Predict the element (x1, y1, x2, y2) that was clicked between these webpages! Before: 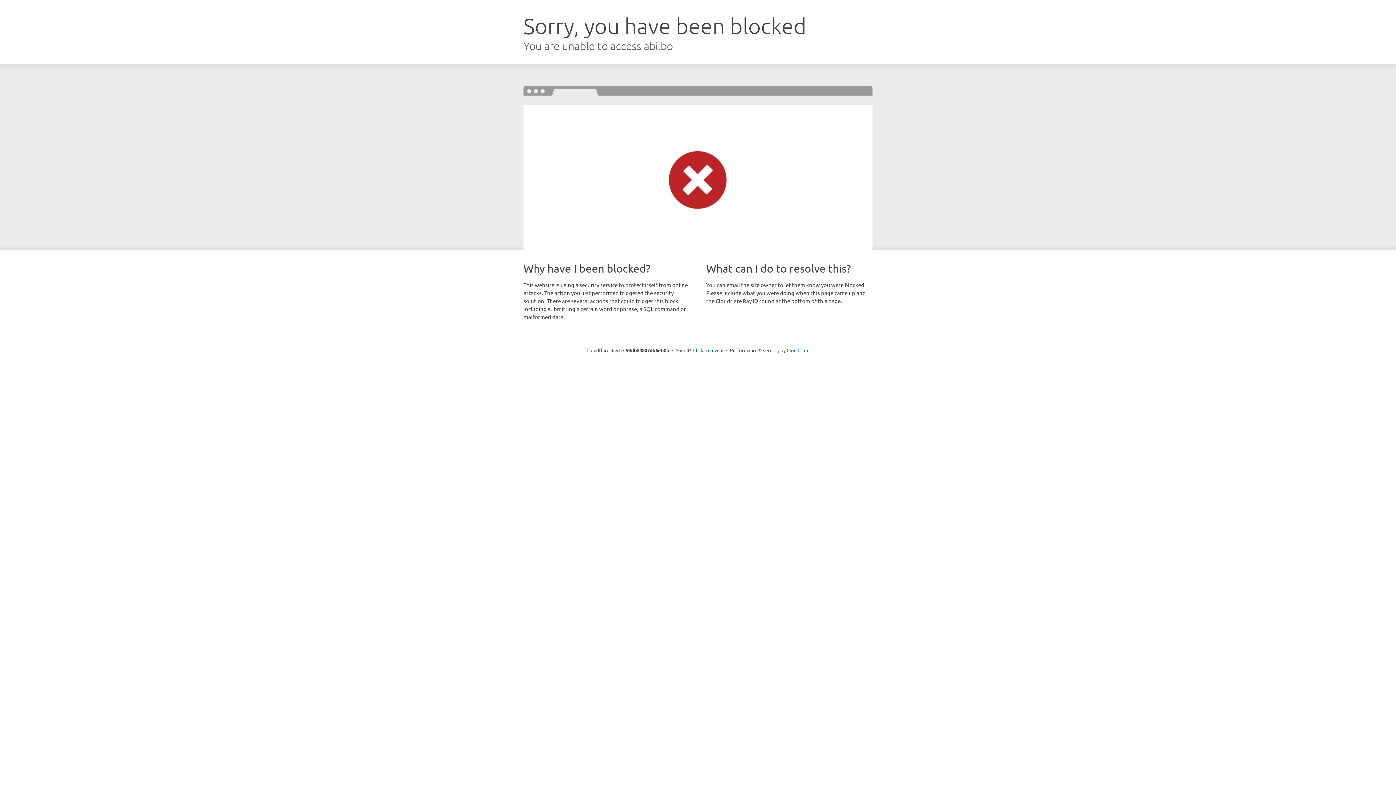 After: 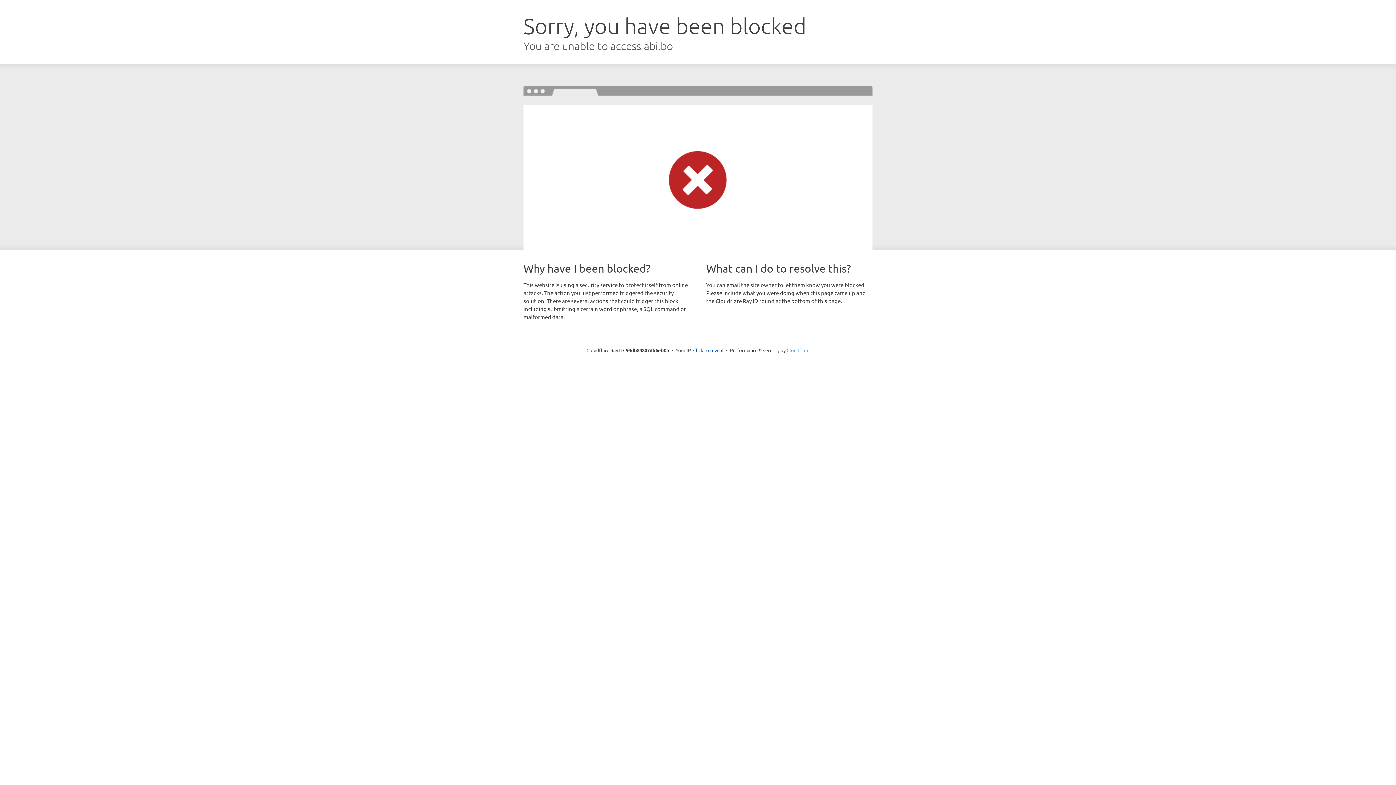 Action: label: Cloudflare bbox: (786, 347, 809, 353)